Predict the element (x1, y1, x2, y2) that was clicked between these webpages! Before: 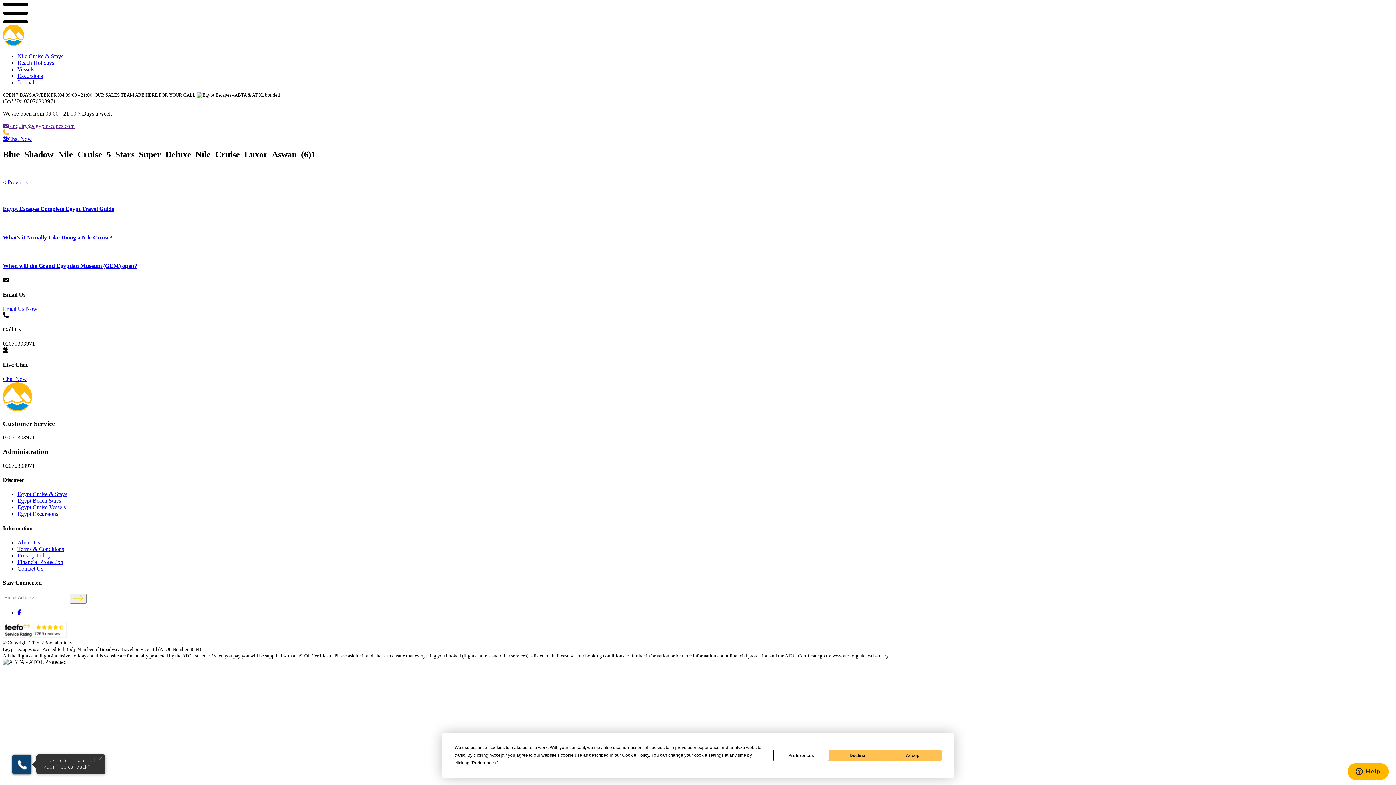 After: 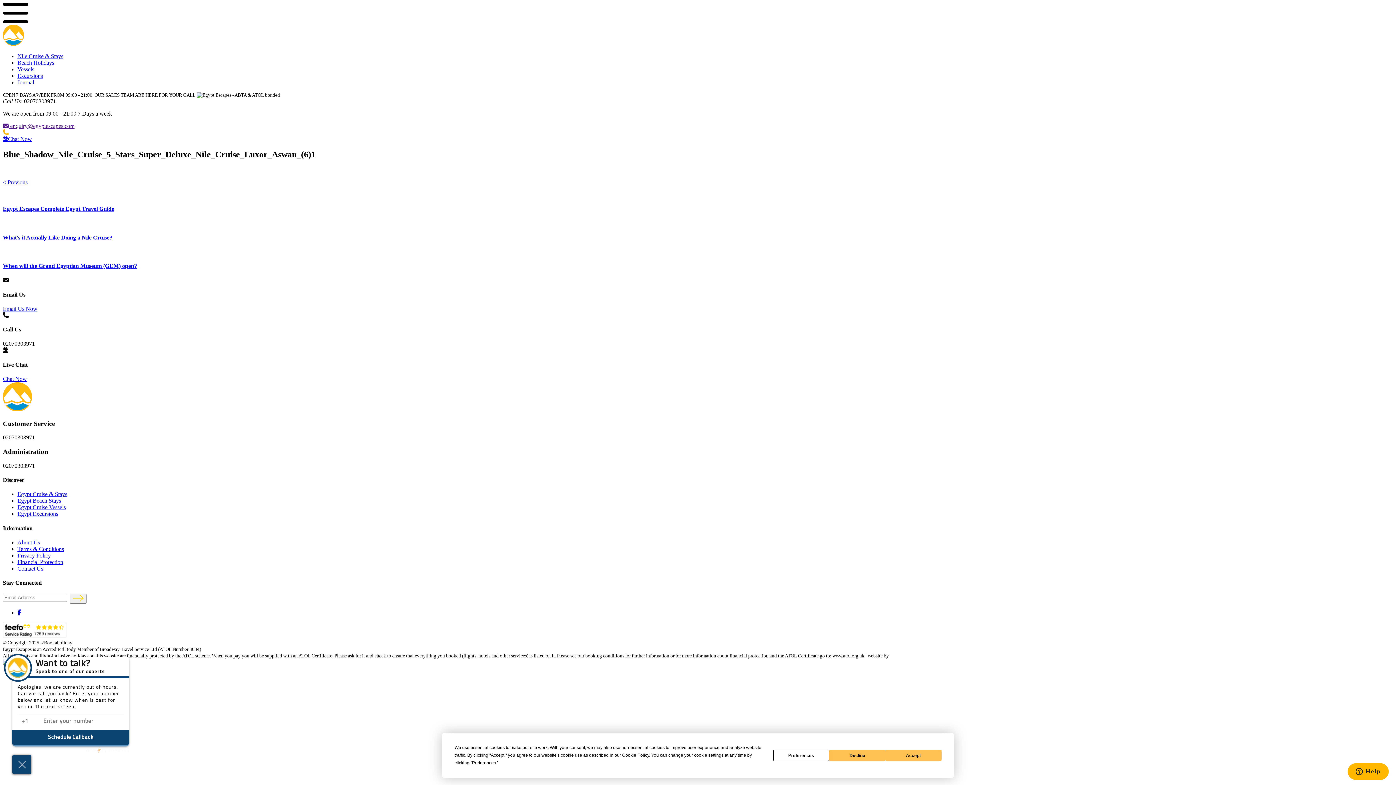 Action: bbox: (17, 609, 21, 616)